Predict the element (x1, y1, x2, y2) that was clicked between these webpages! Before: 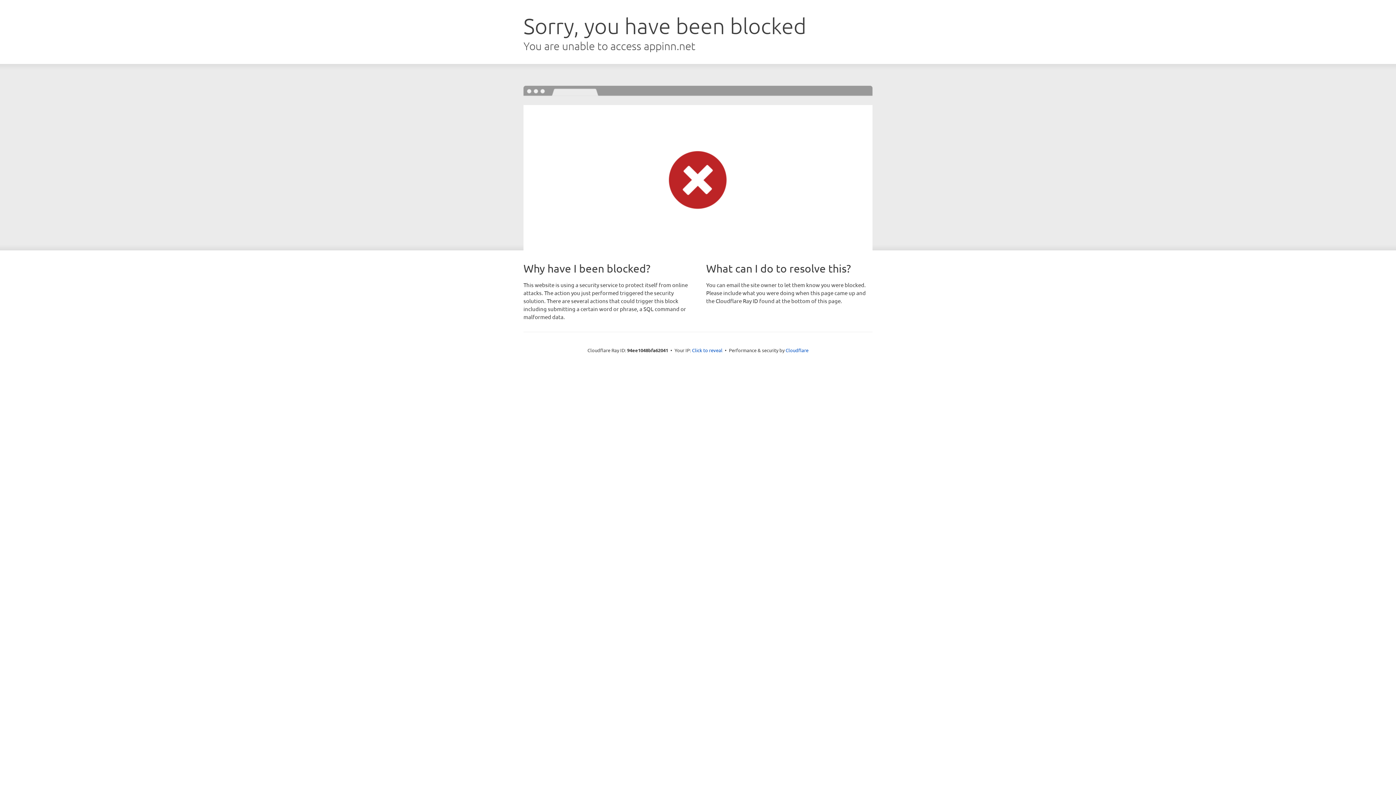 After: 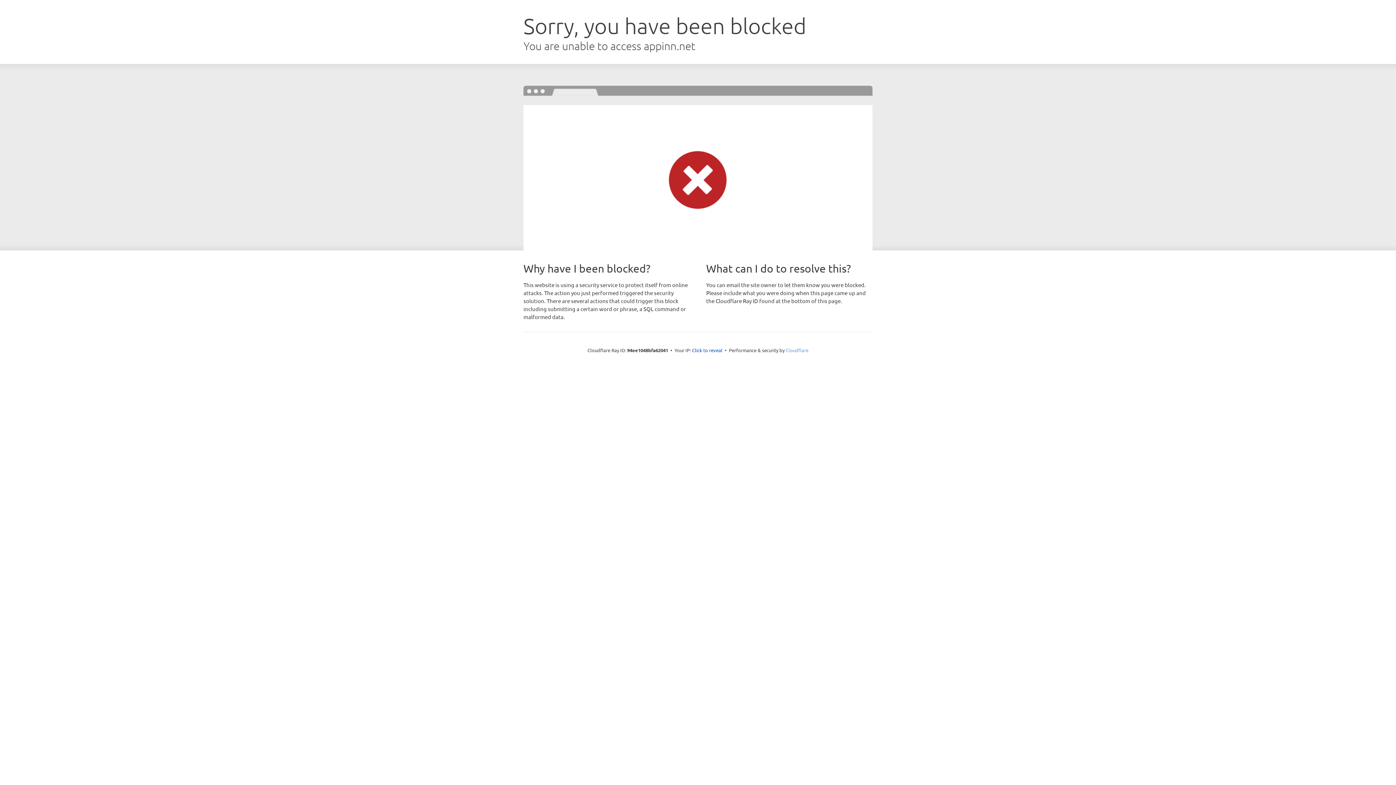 Action: bbox: (785, 347, 808, 353) label: Cloudflare